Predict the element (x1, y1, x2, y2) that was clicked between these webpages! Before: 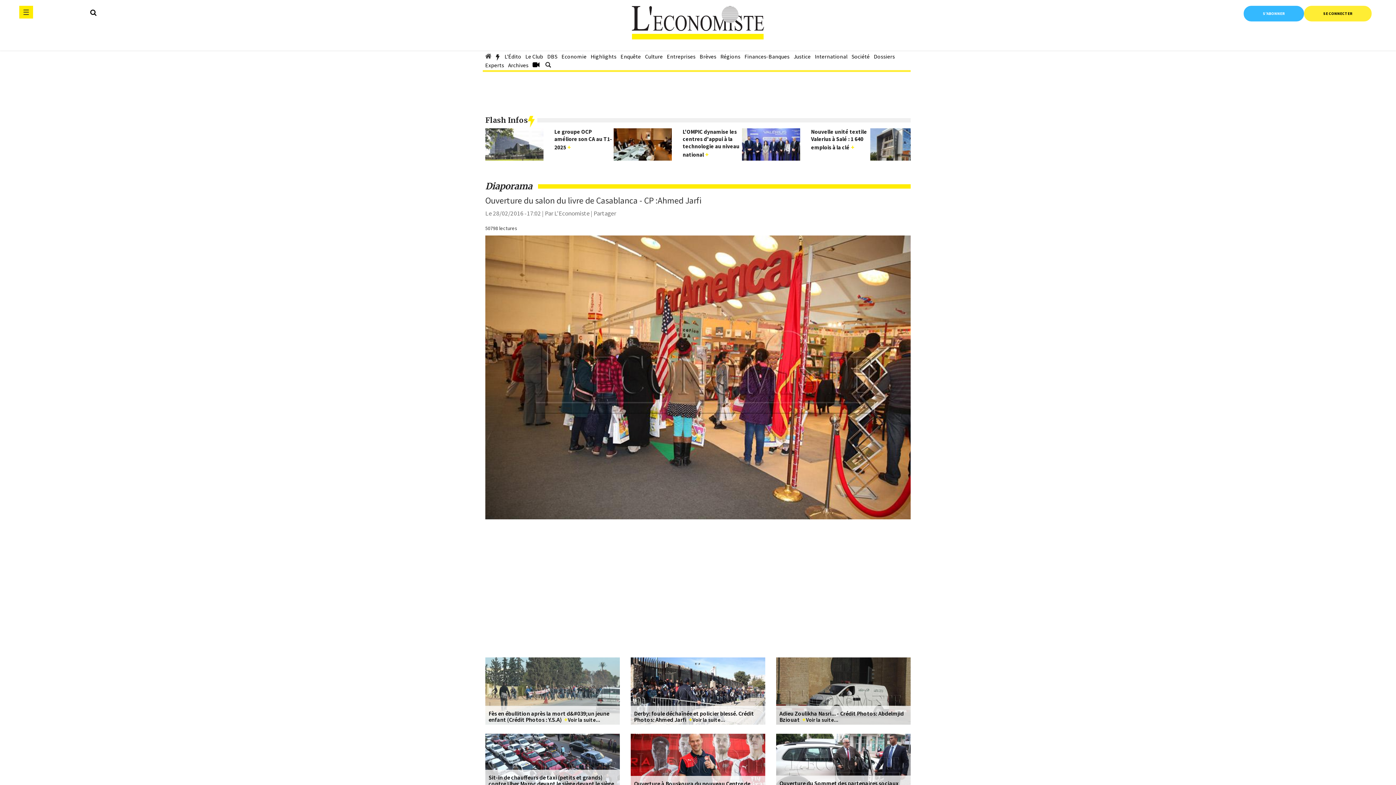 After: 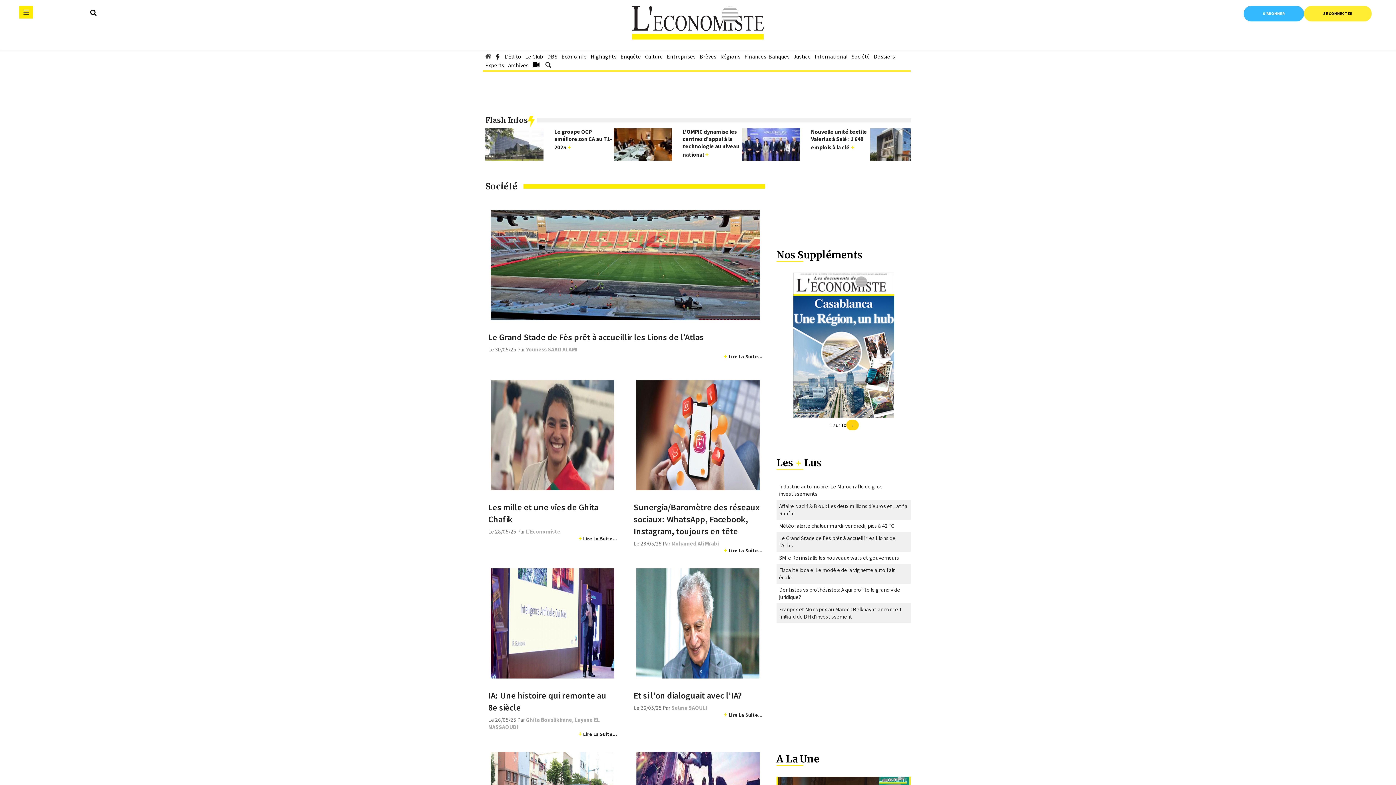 Action: label: Société bbox: (851, 47, 869, 65)